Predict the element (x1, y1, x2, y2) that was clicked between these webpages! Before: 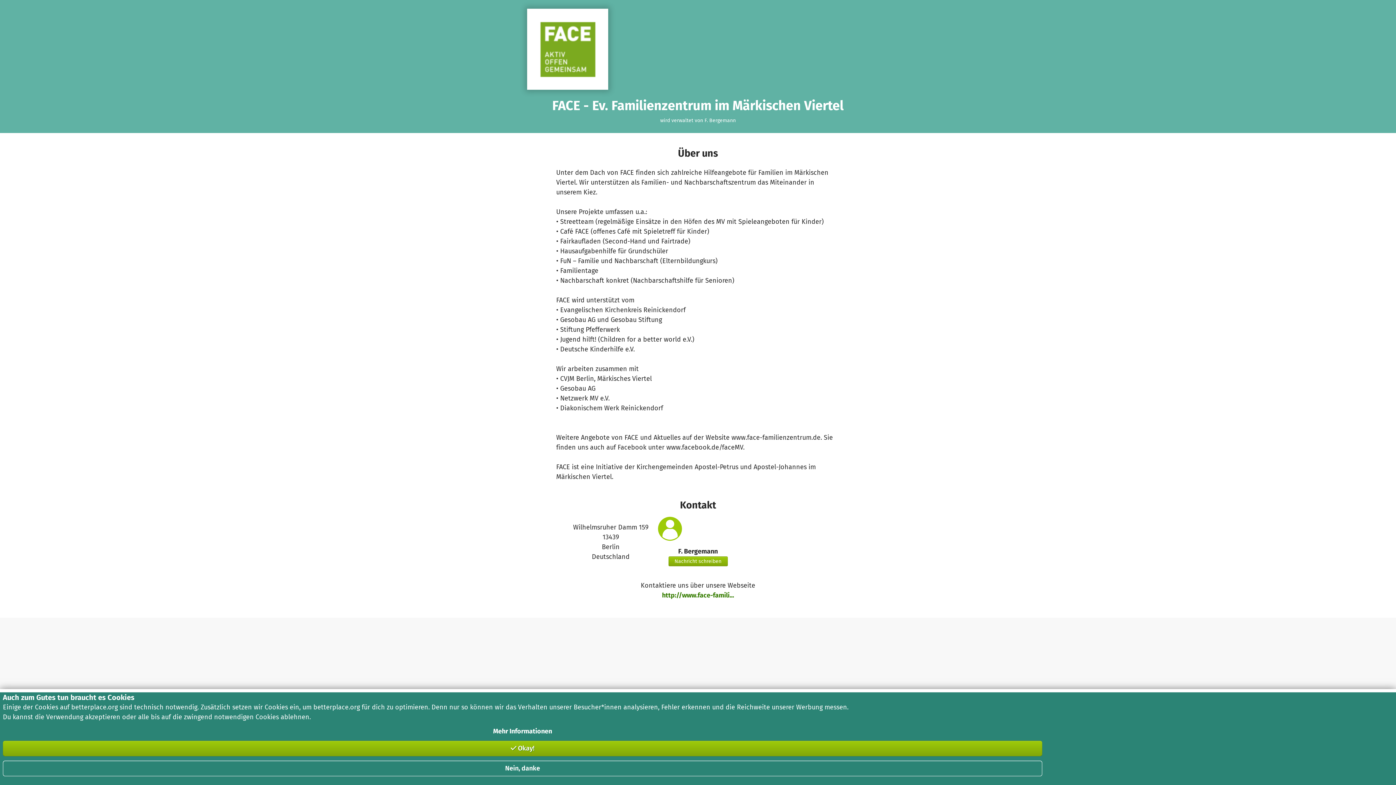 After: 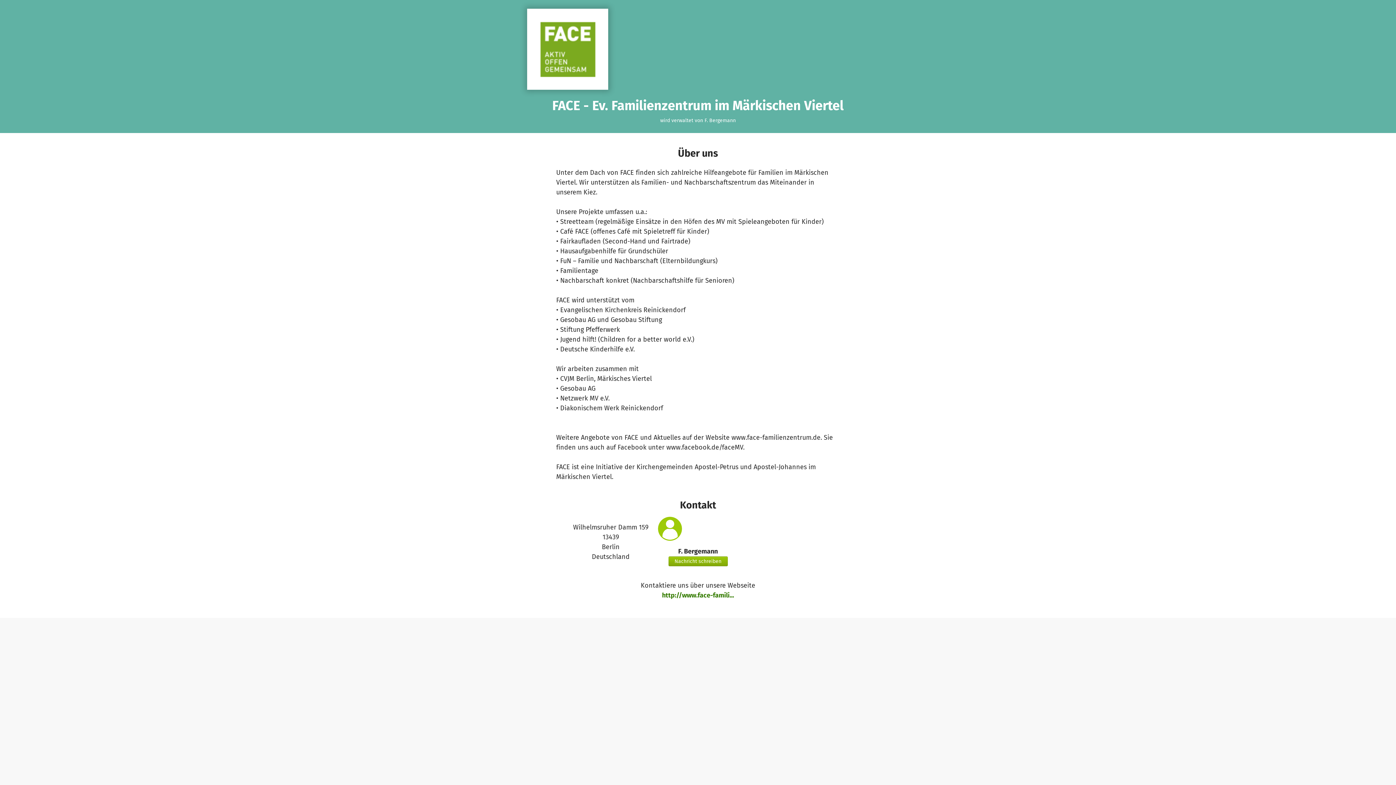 Action: label:  Okay! bbox: (2, 741, 1042, 756)